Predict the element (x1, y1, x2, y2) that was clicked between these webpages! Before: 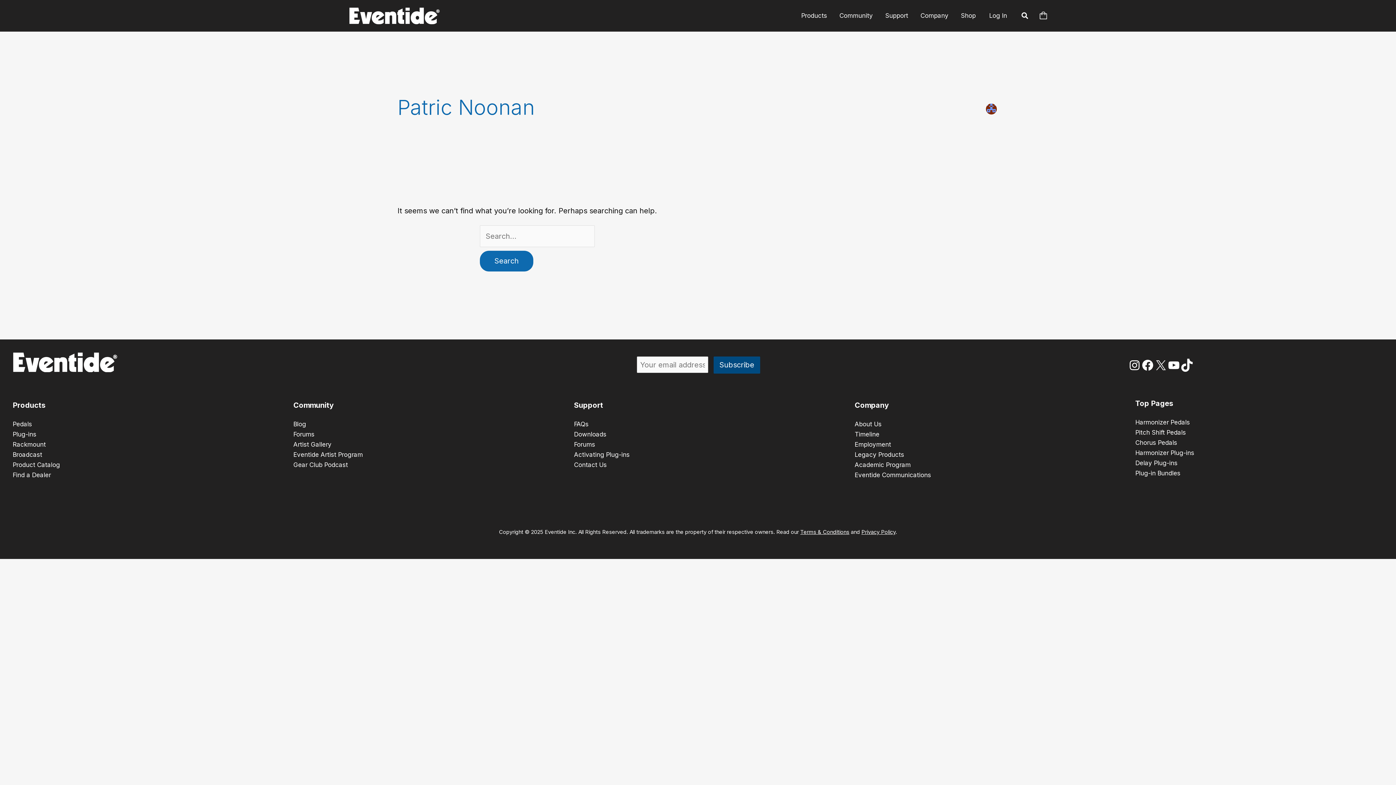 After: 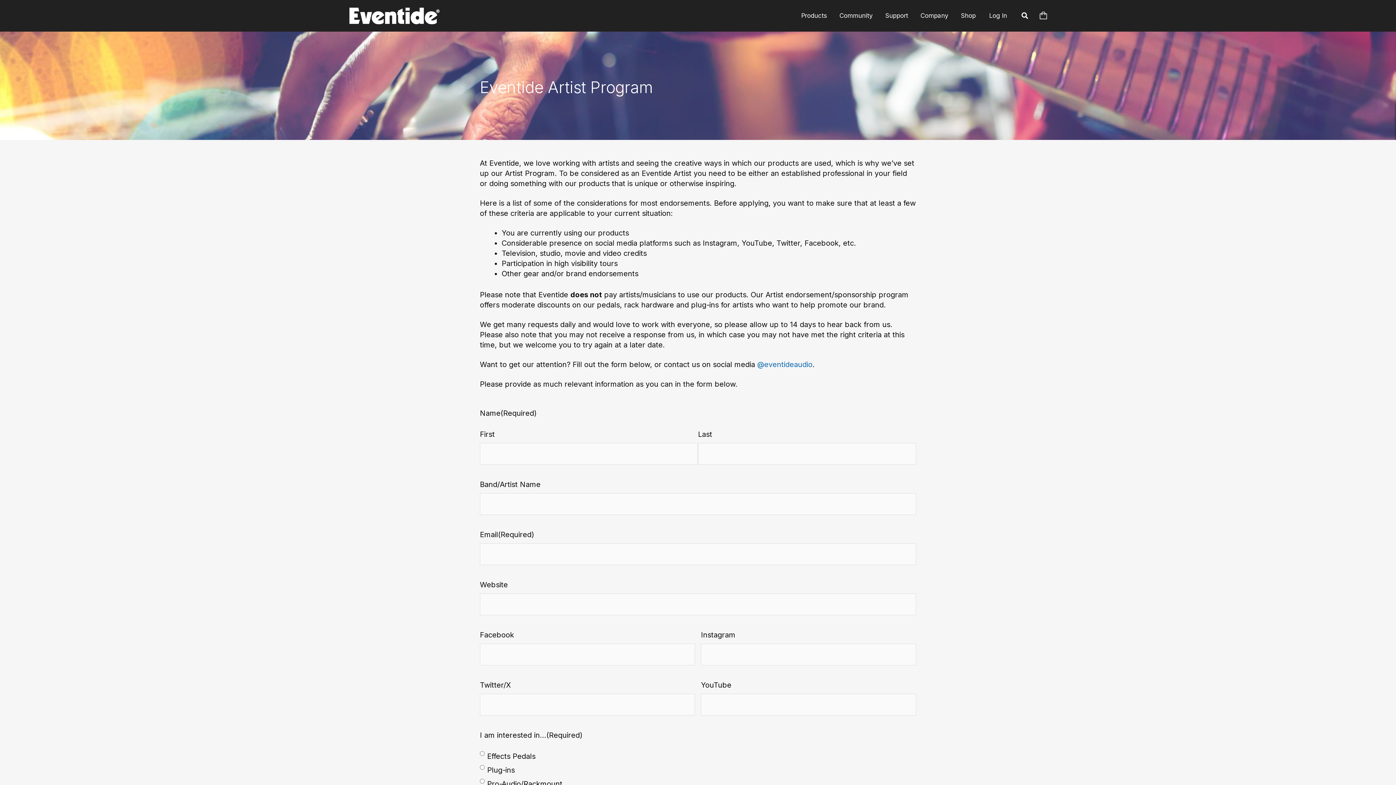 Action: bbox: (293, 451, 362, 458) label: Eventide Artist Program
